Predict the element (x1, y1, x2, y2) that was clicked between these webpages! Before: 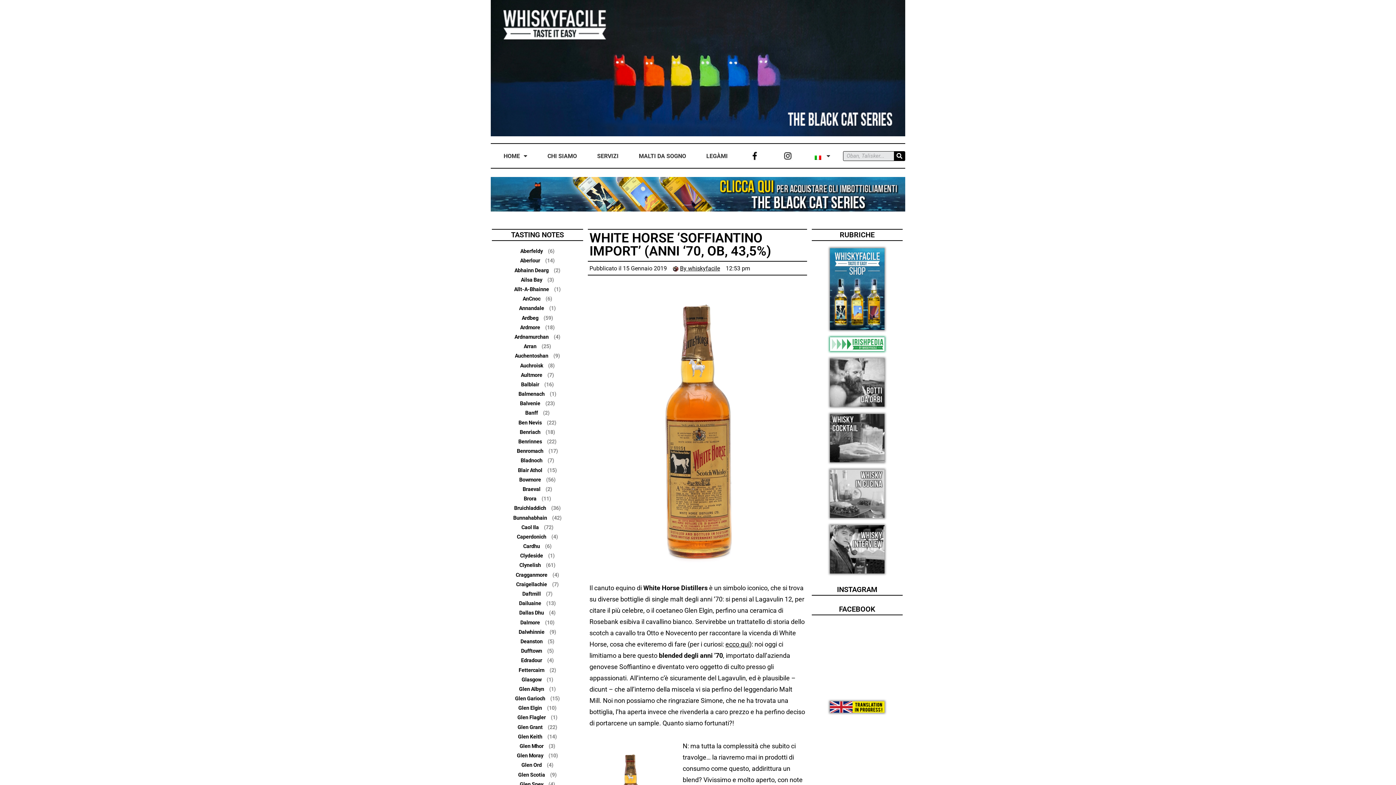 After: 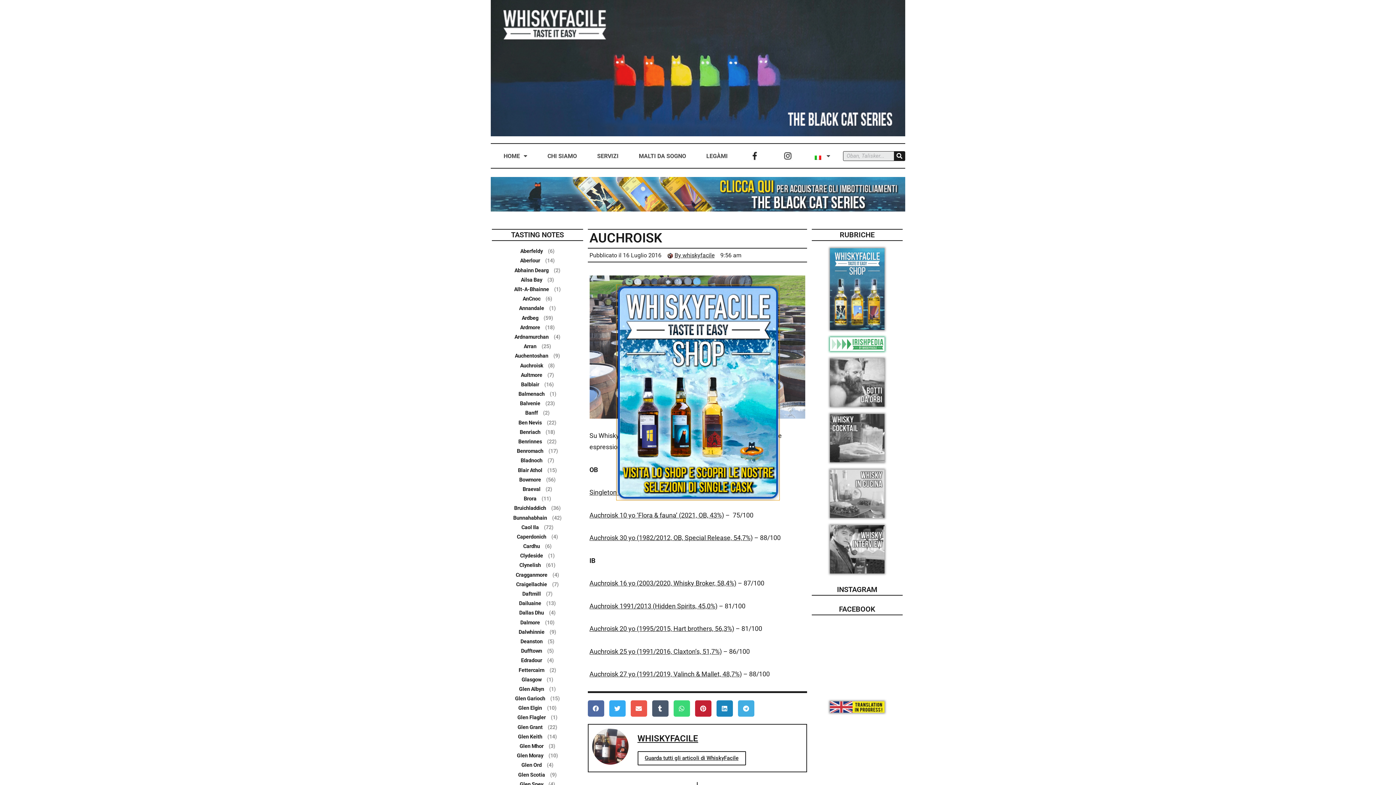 Action: bbox: (520, 362, 543, 368) label: Auchroisk